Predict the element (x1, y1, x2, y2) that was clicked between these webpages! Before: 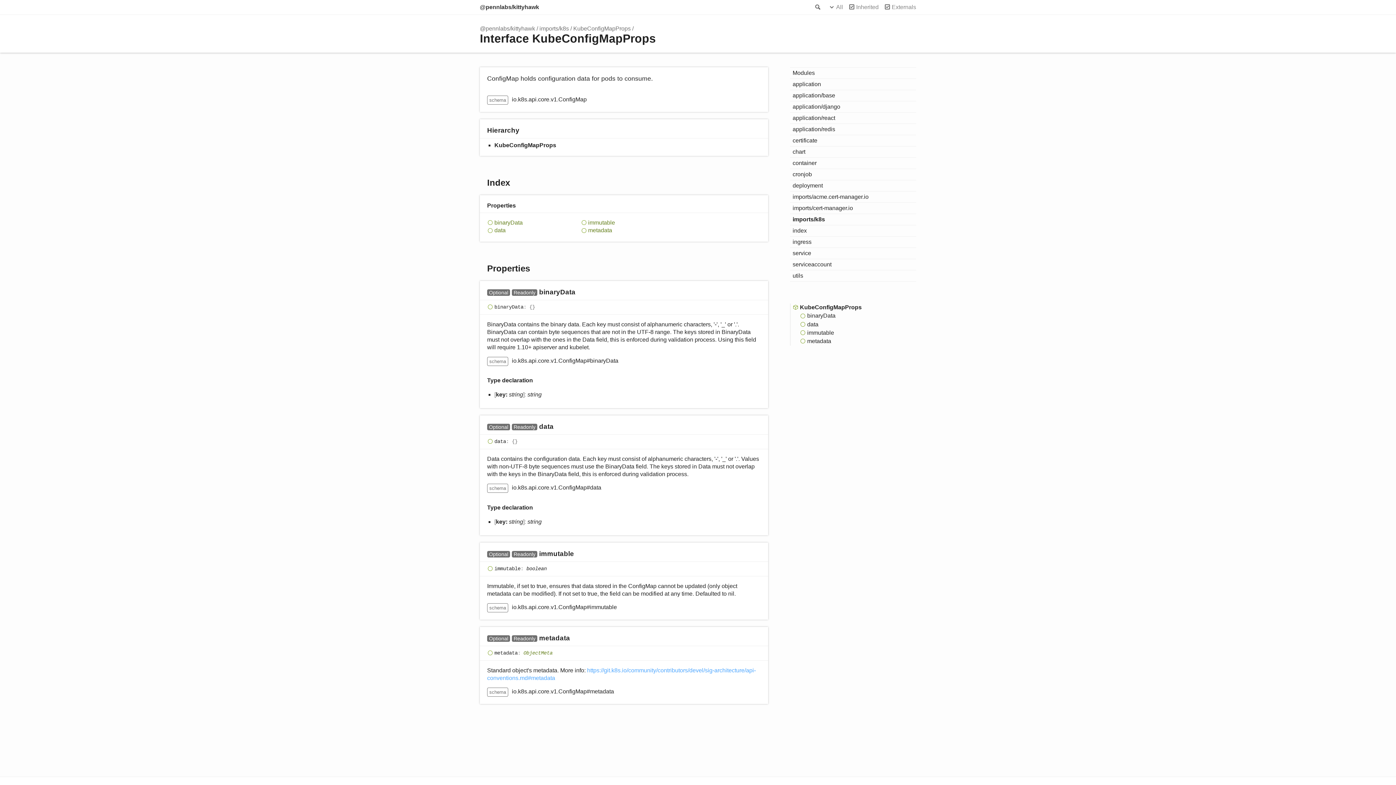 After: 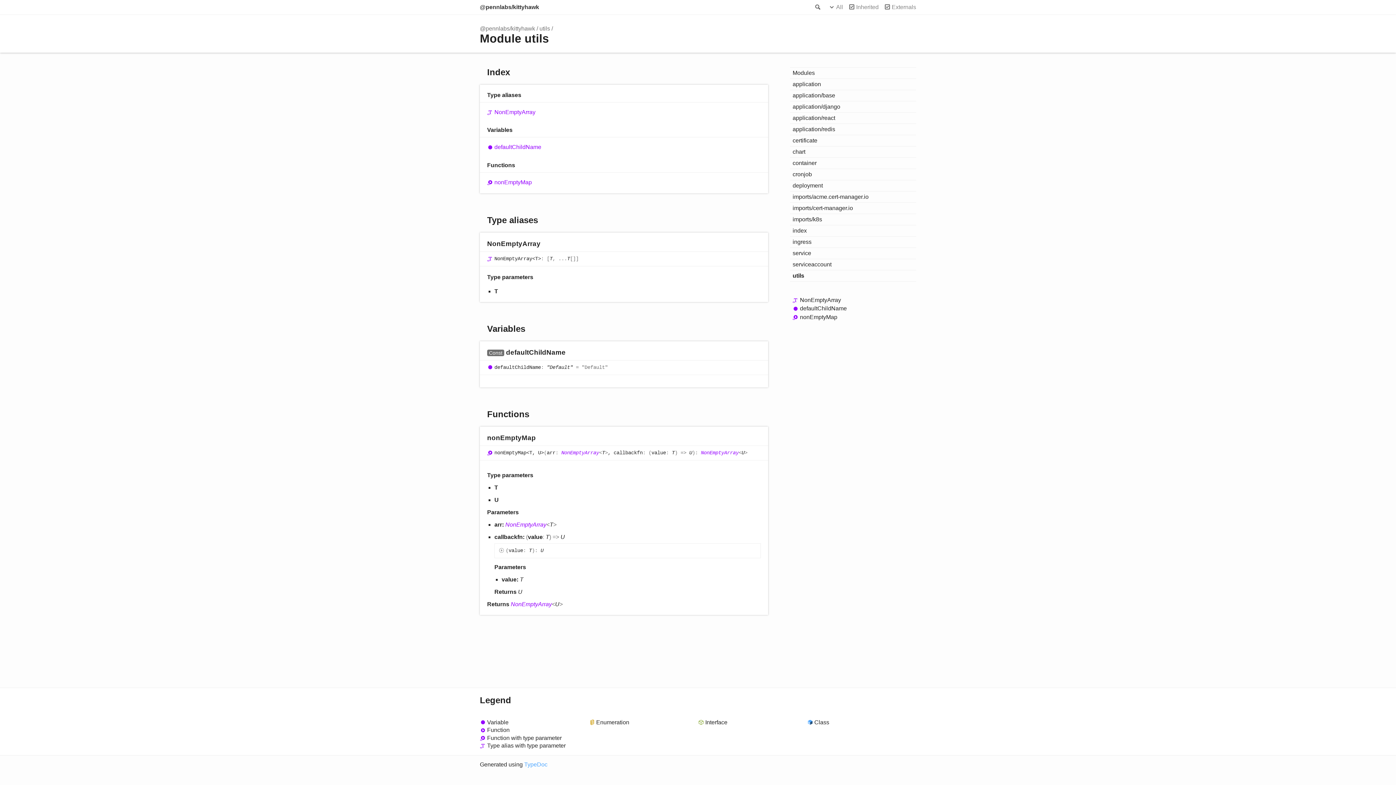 Action: label: utils bbox: (790, 270, 916, 281)